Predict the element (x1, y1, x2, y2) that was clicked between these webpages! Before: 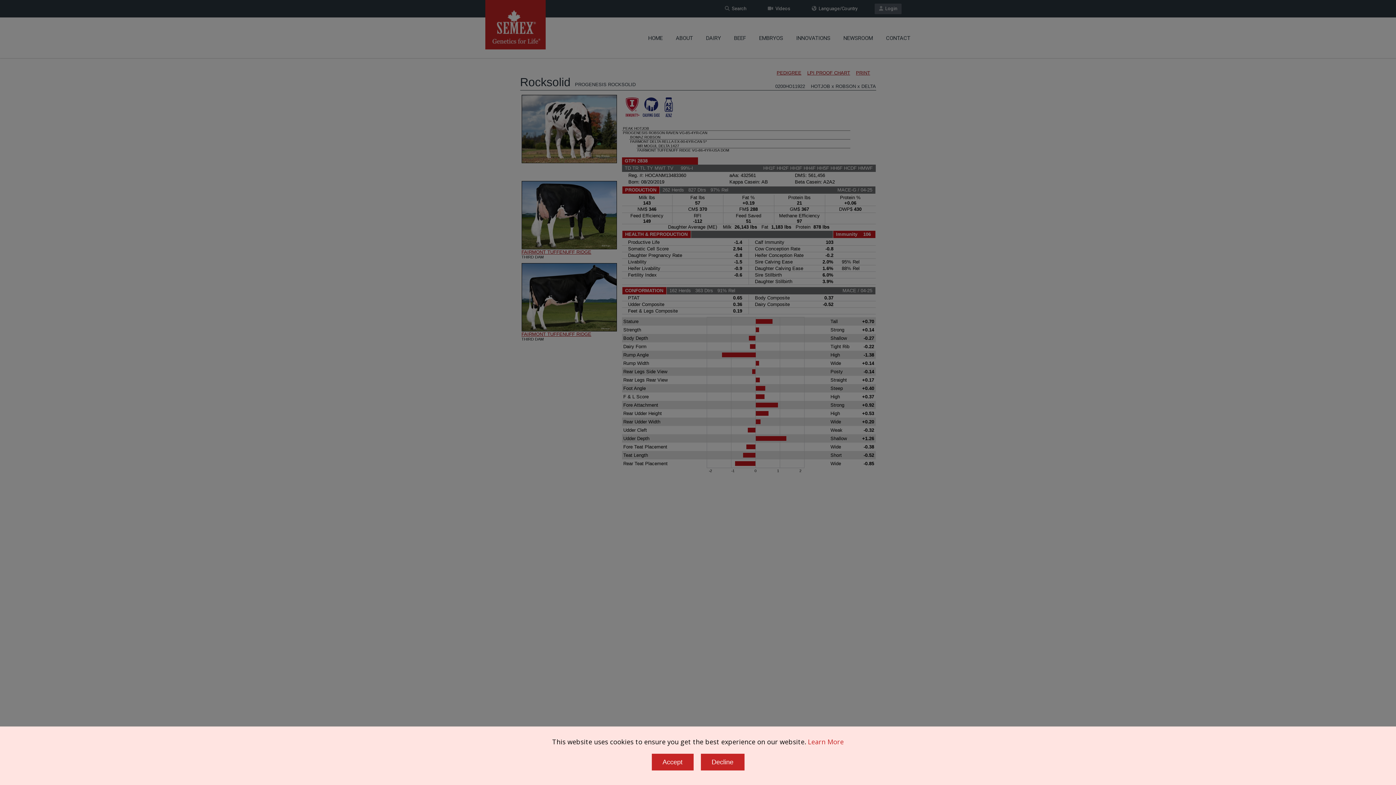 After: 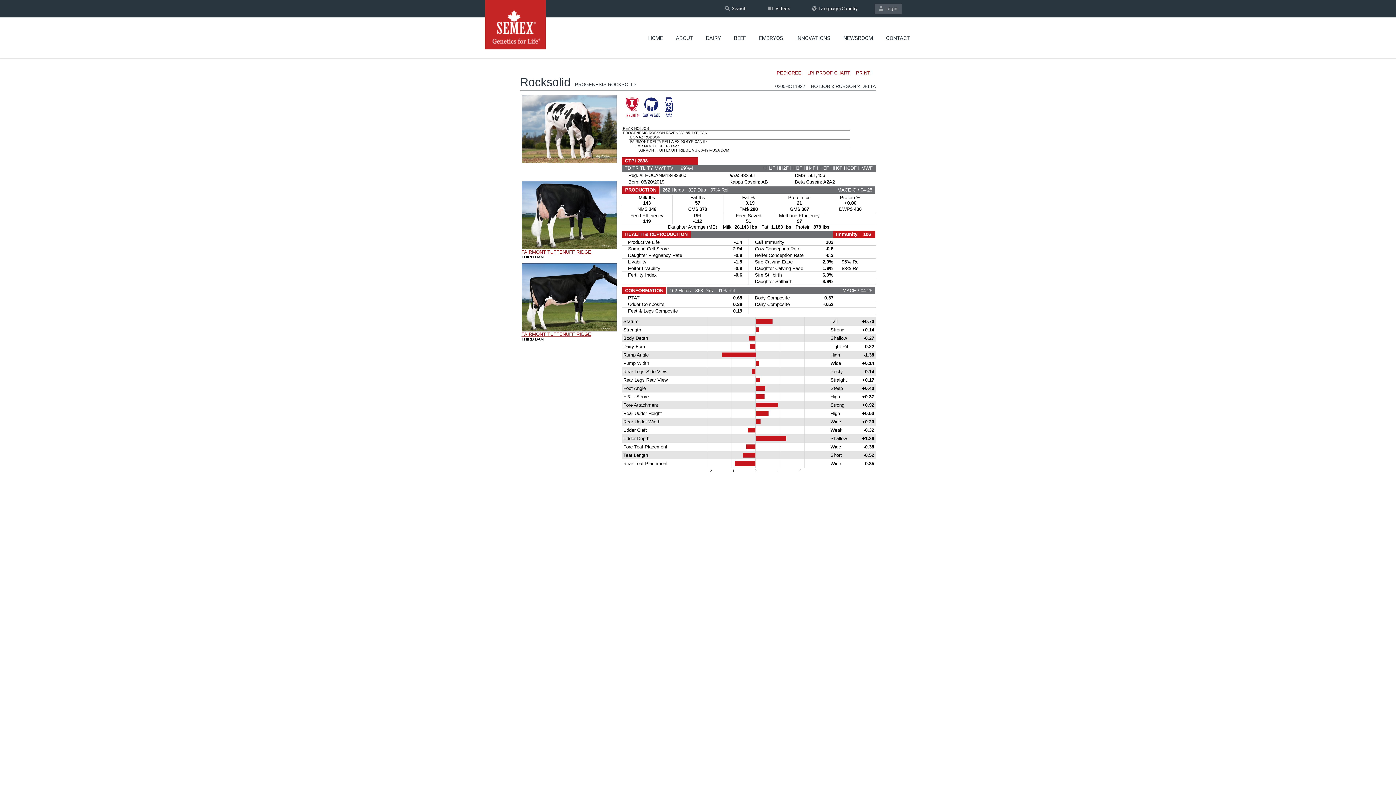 Action: bbox: (700, 754, 744, 770) label: Decline